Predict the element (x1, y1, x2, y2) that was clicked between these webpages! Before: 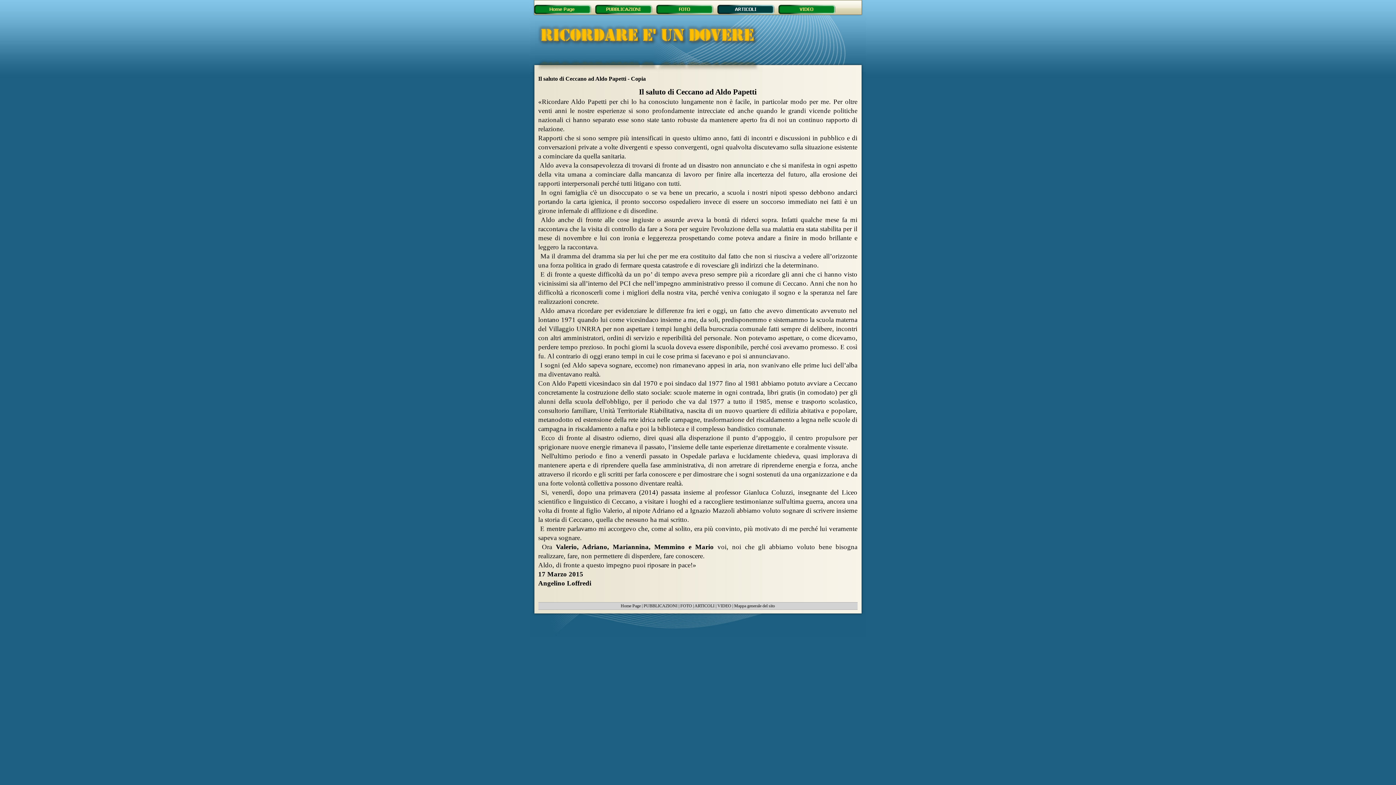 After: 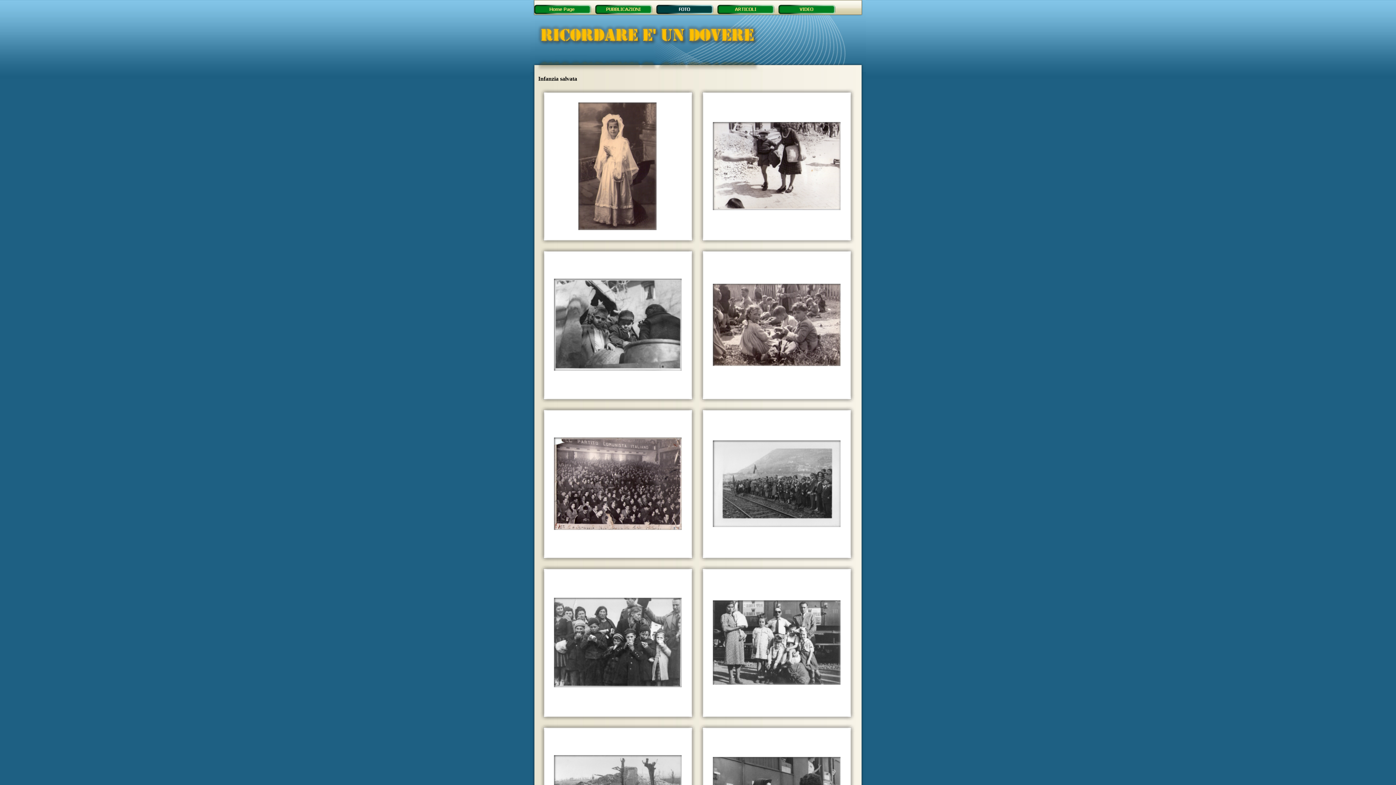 Action: bbox: (680, 603, 692, 608) label: FOTO